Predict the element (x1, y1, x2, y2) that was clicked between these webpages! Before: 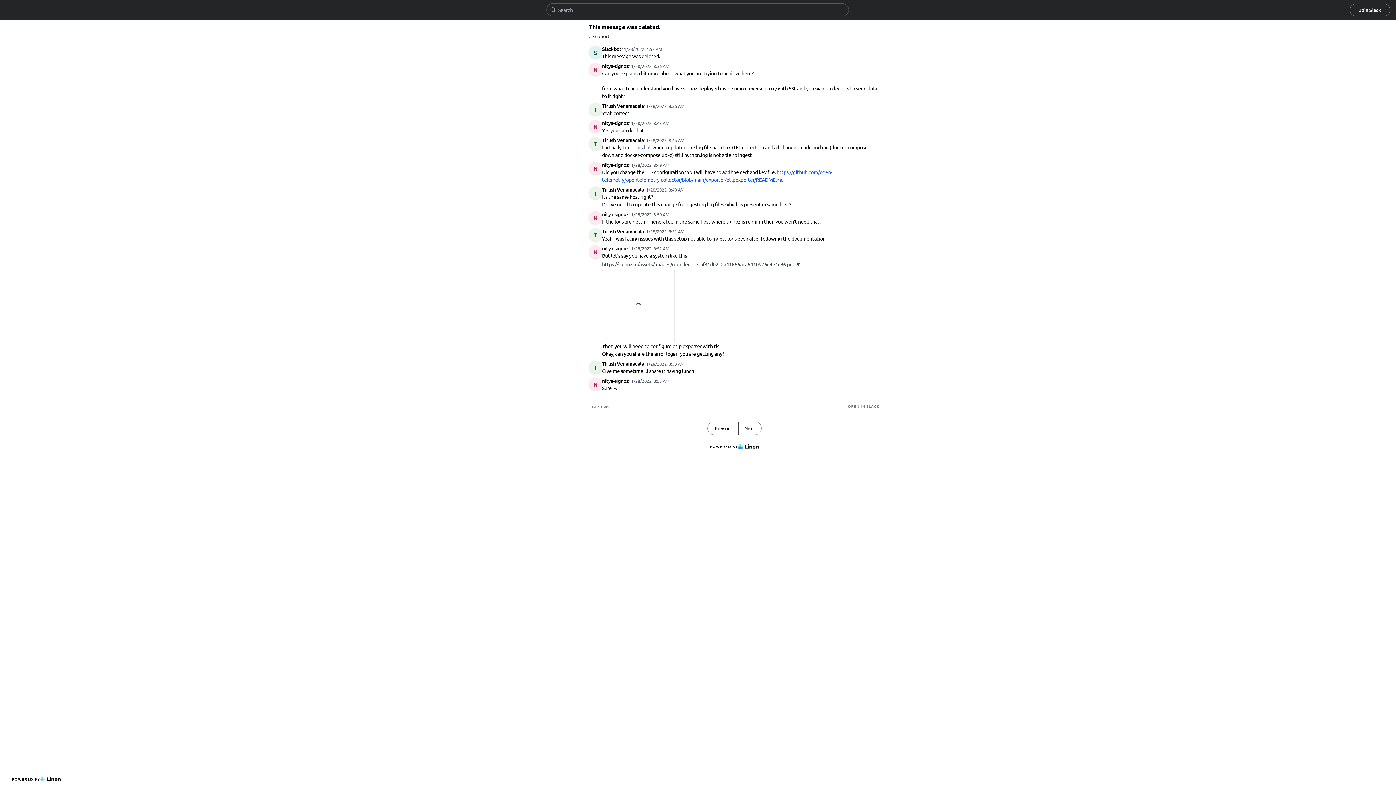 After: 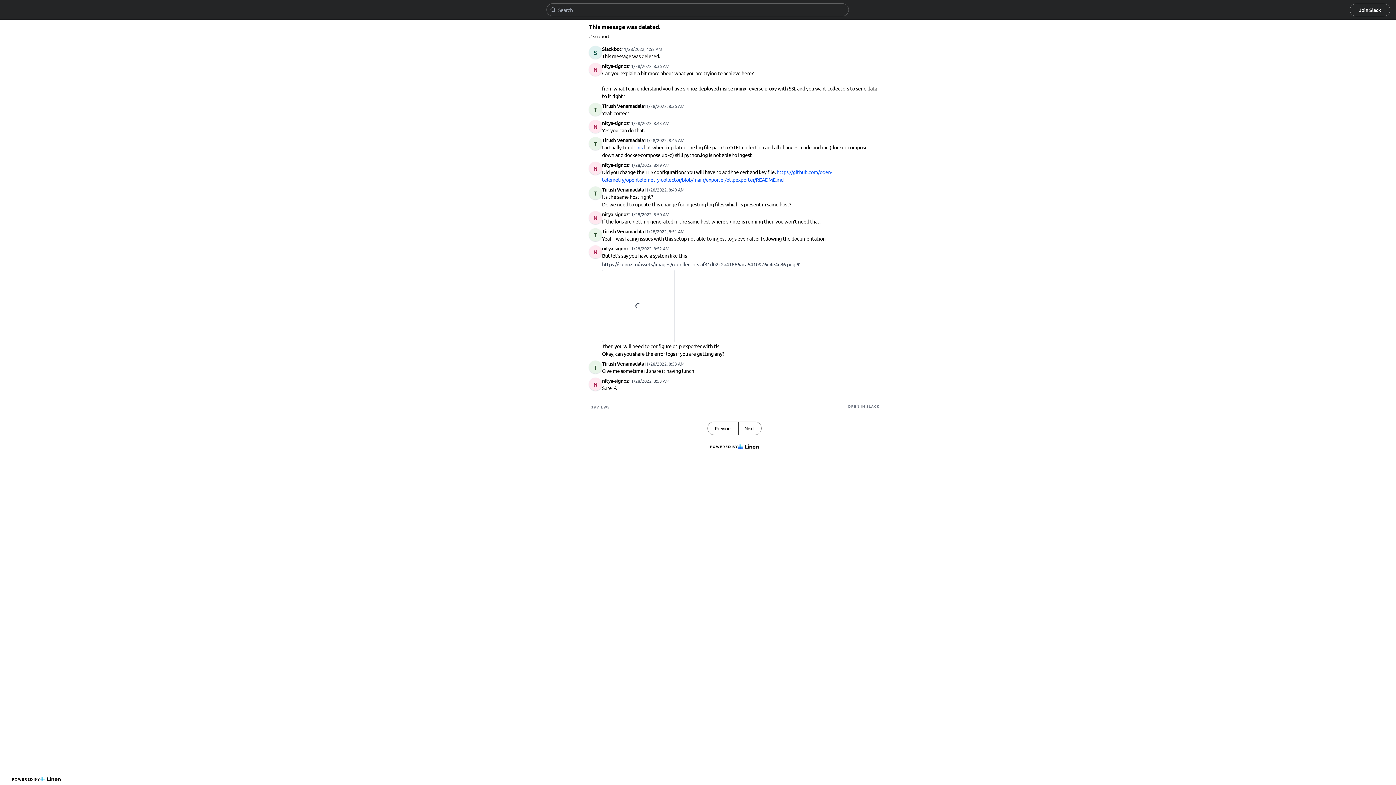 Action: bbox: (634, 144, 642, 150) label: this